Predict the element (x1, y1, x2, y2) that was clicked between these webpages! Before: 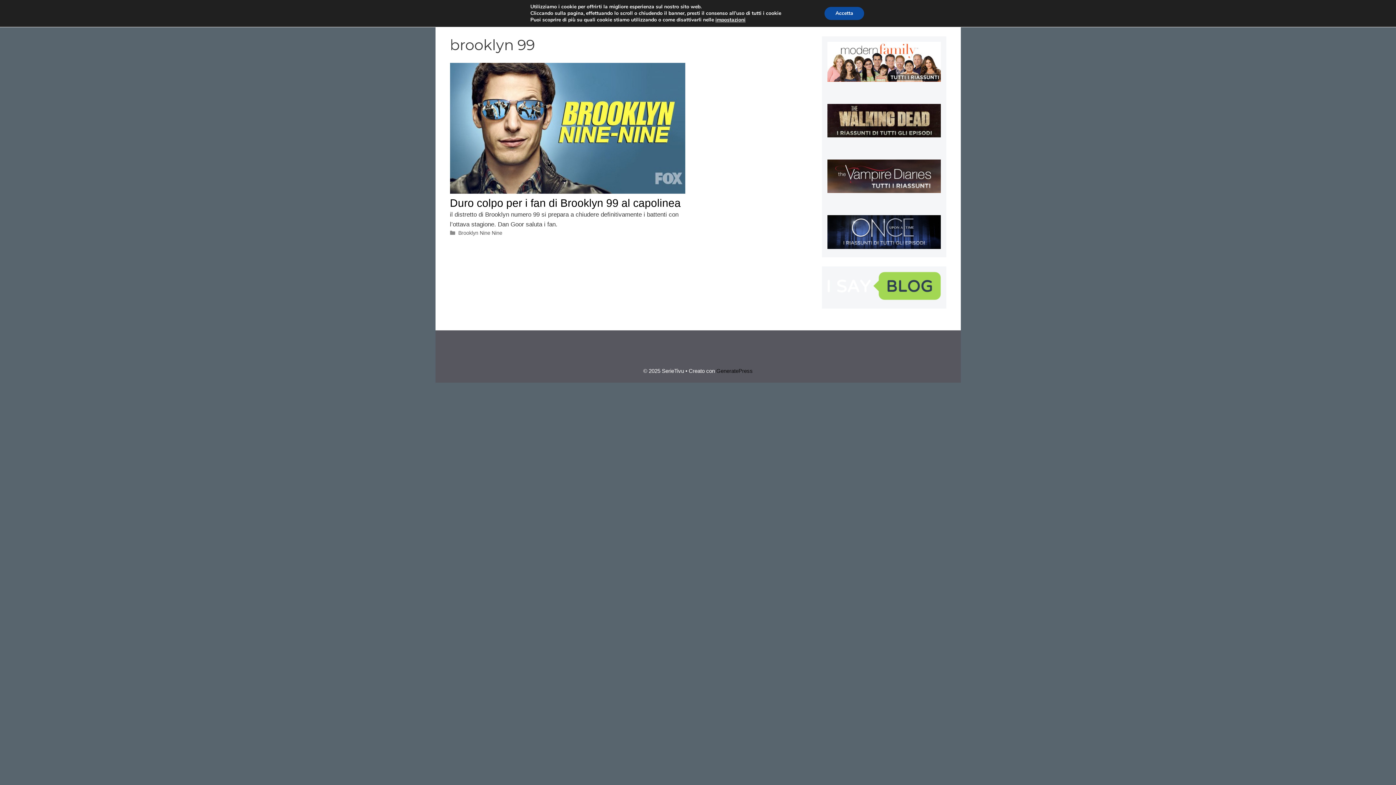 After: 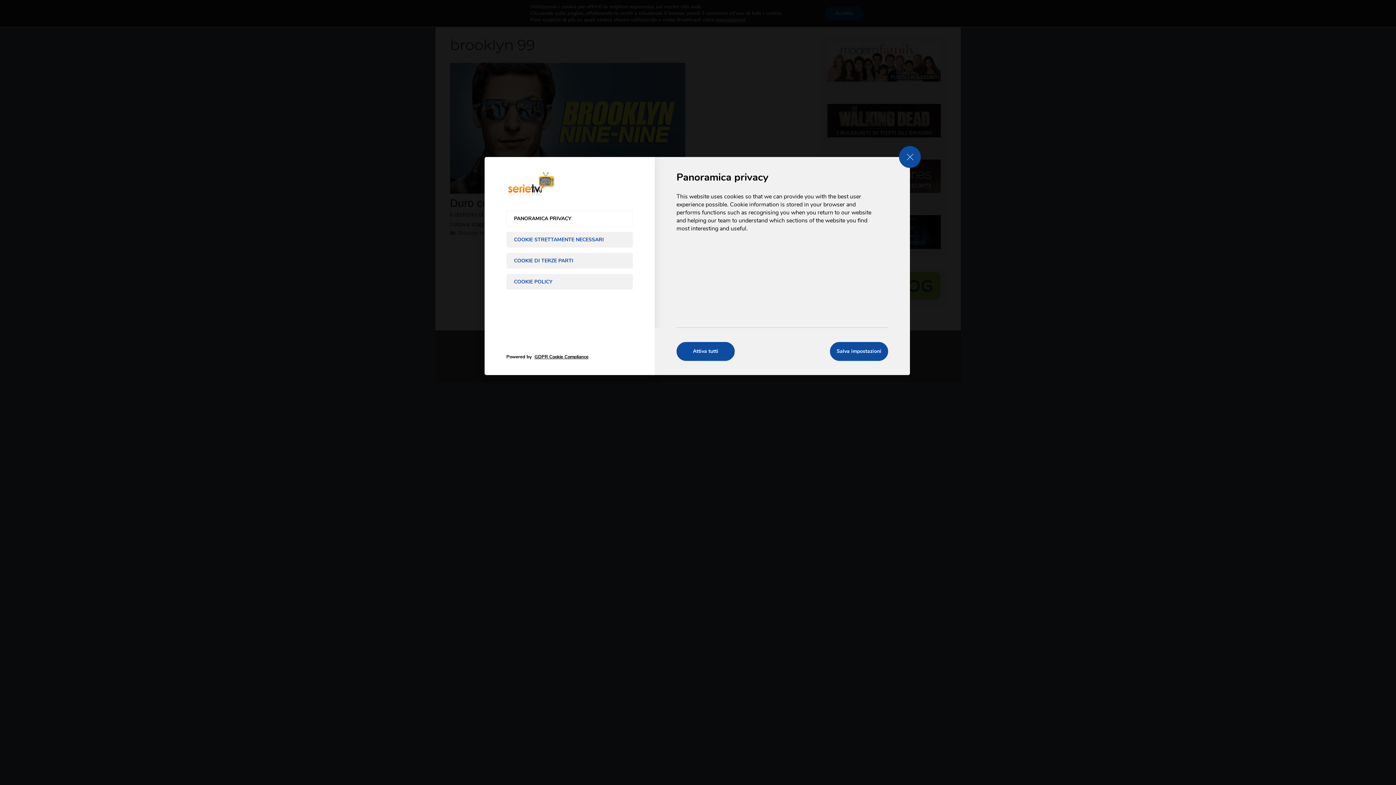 Action: label: impostazioni bbox: (715, 16, 745, 23)